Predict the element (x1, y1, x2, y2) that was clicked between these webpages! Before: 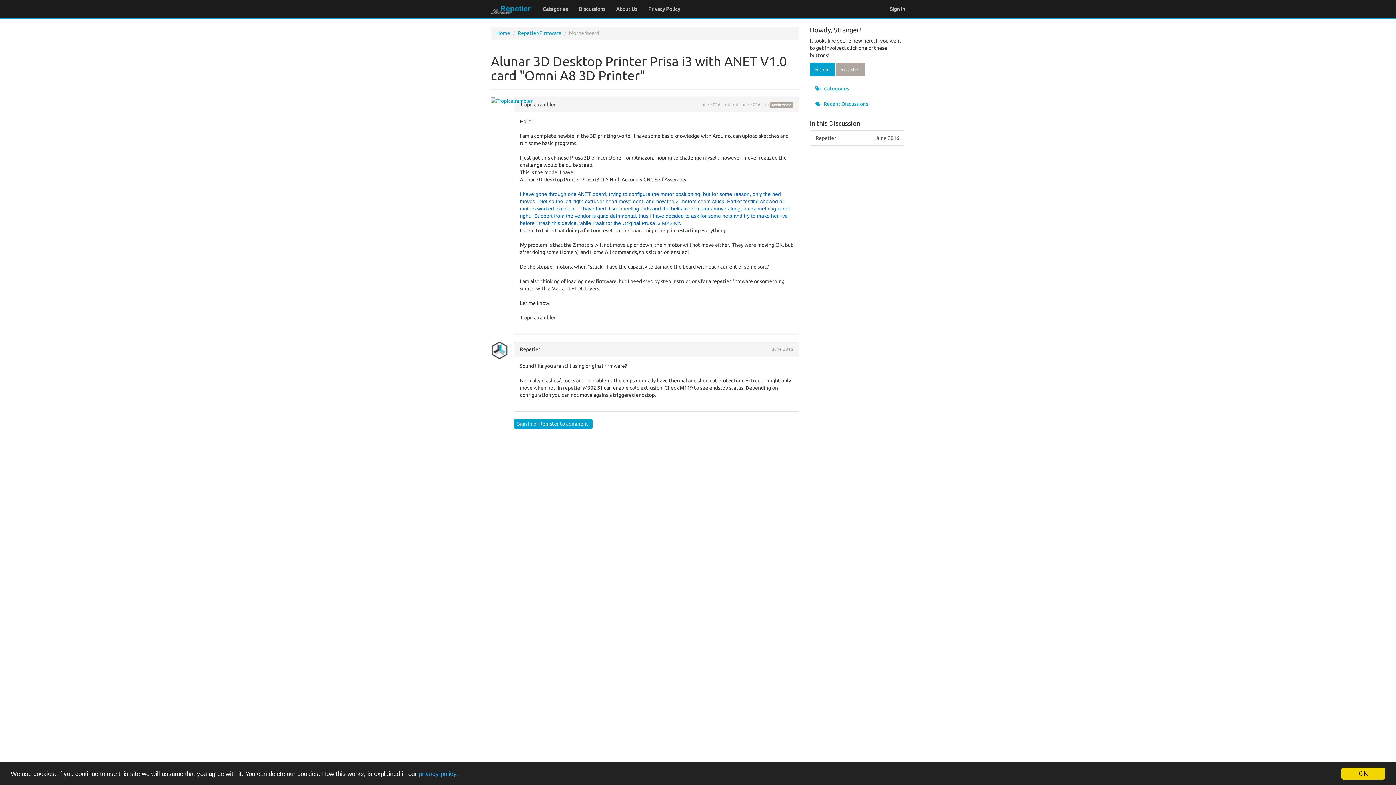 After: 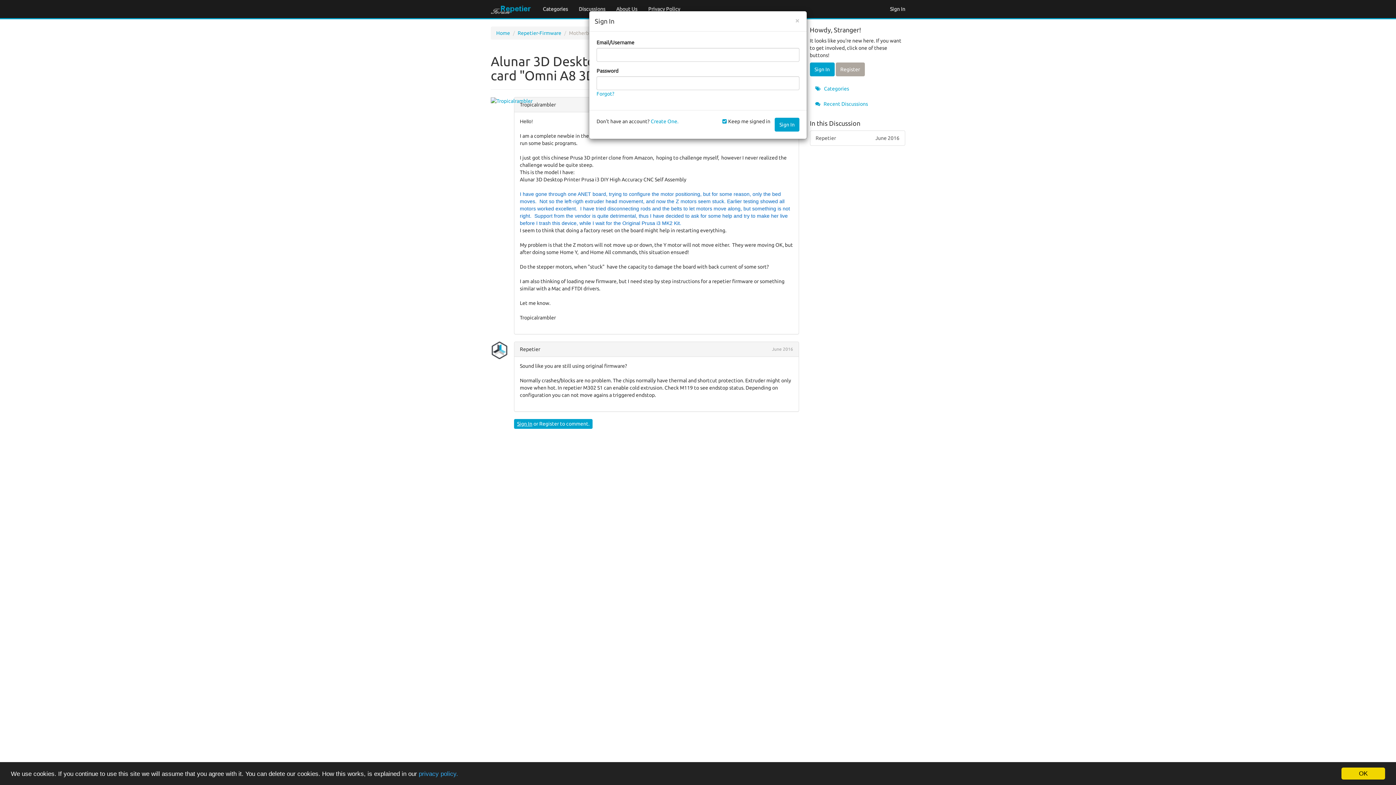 Action: bbox: (517, 421, 532, 426) label: Sign In